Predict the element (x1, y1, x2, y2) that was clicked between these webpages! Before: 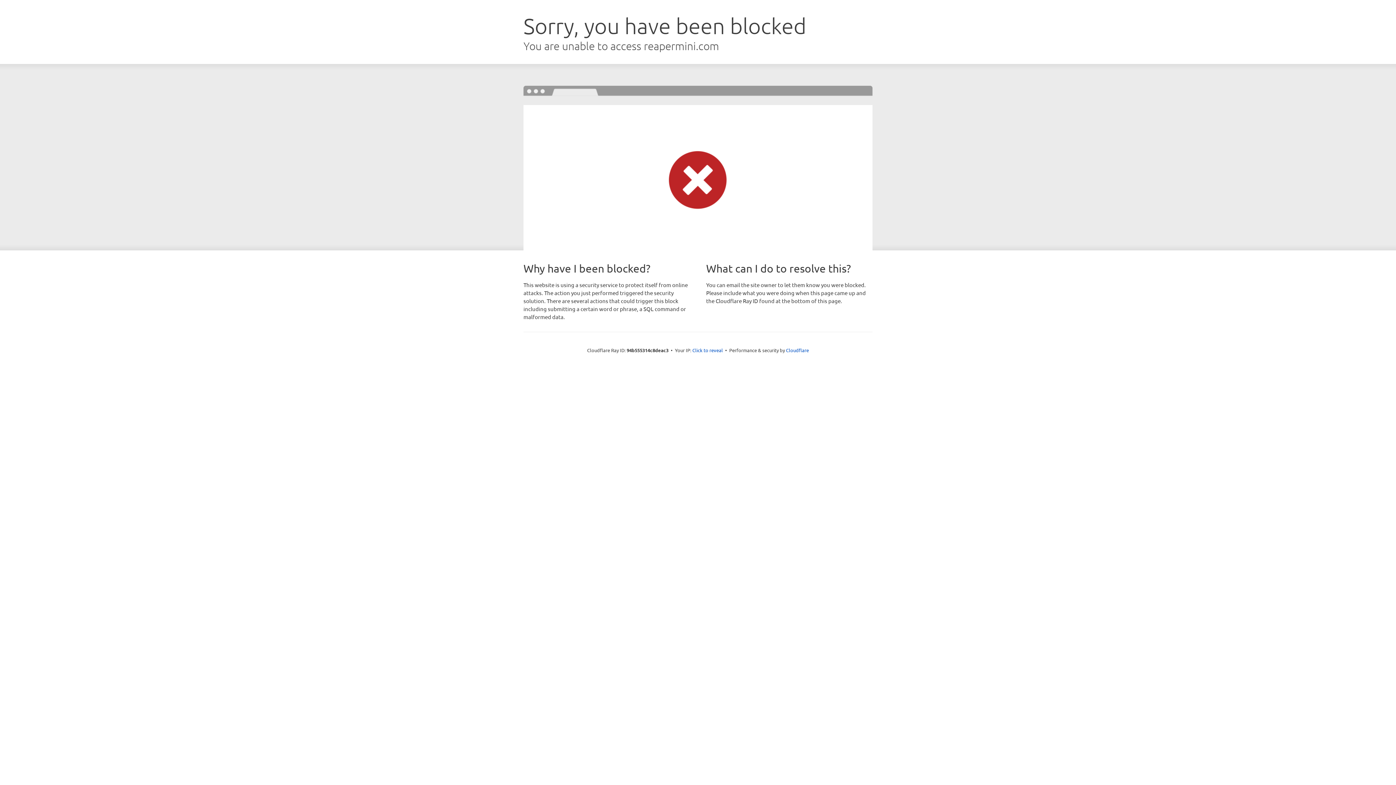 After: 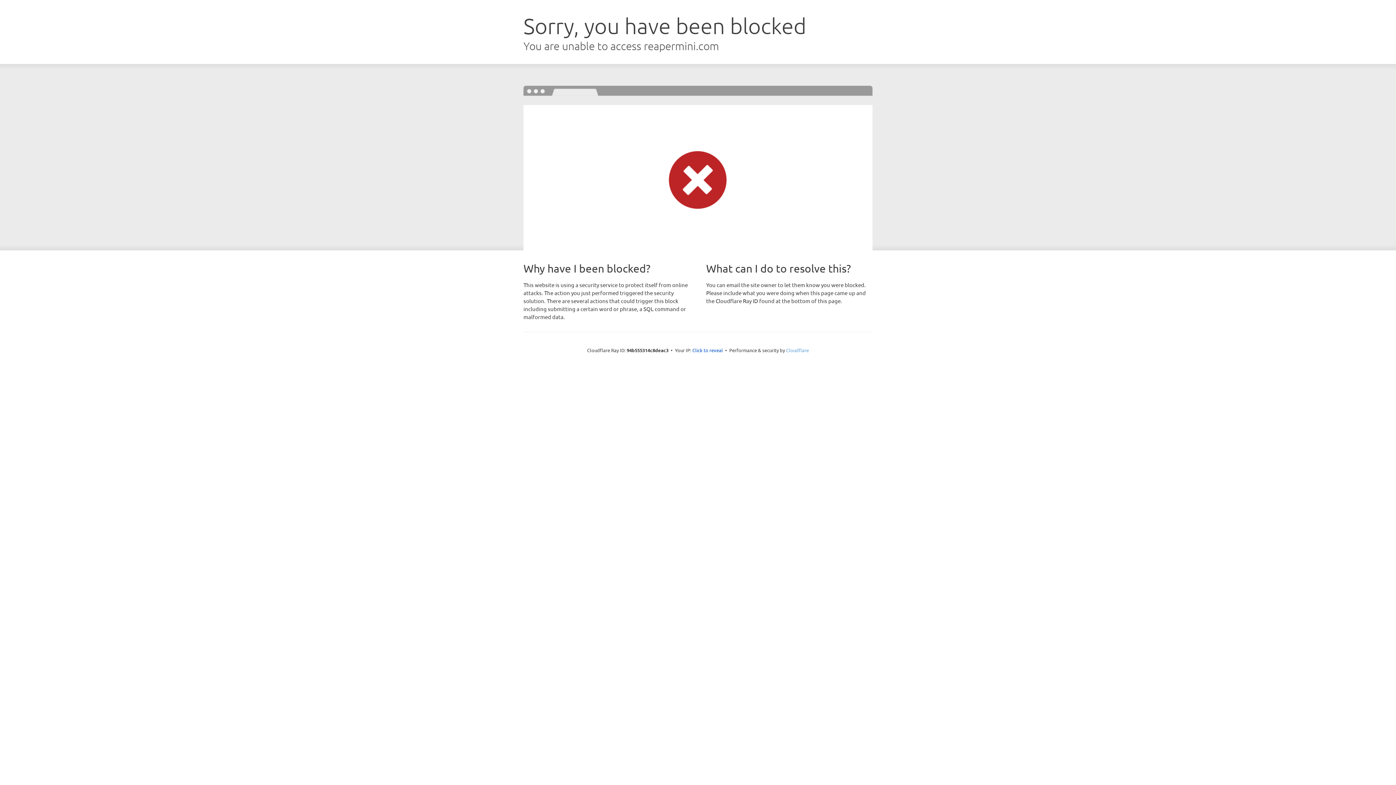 Action: label: Cloudflare bbox: (786, 347, 809, 353)